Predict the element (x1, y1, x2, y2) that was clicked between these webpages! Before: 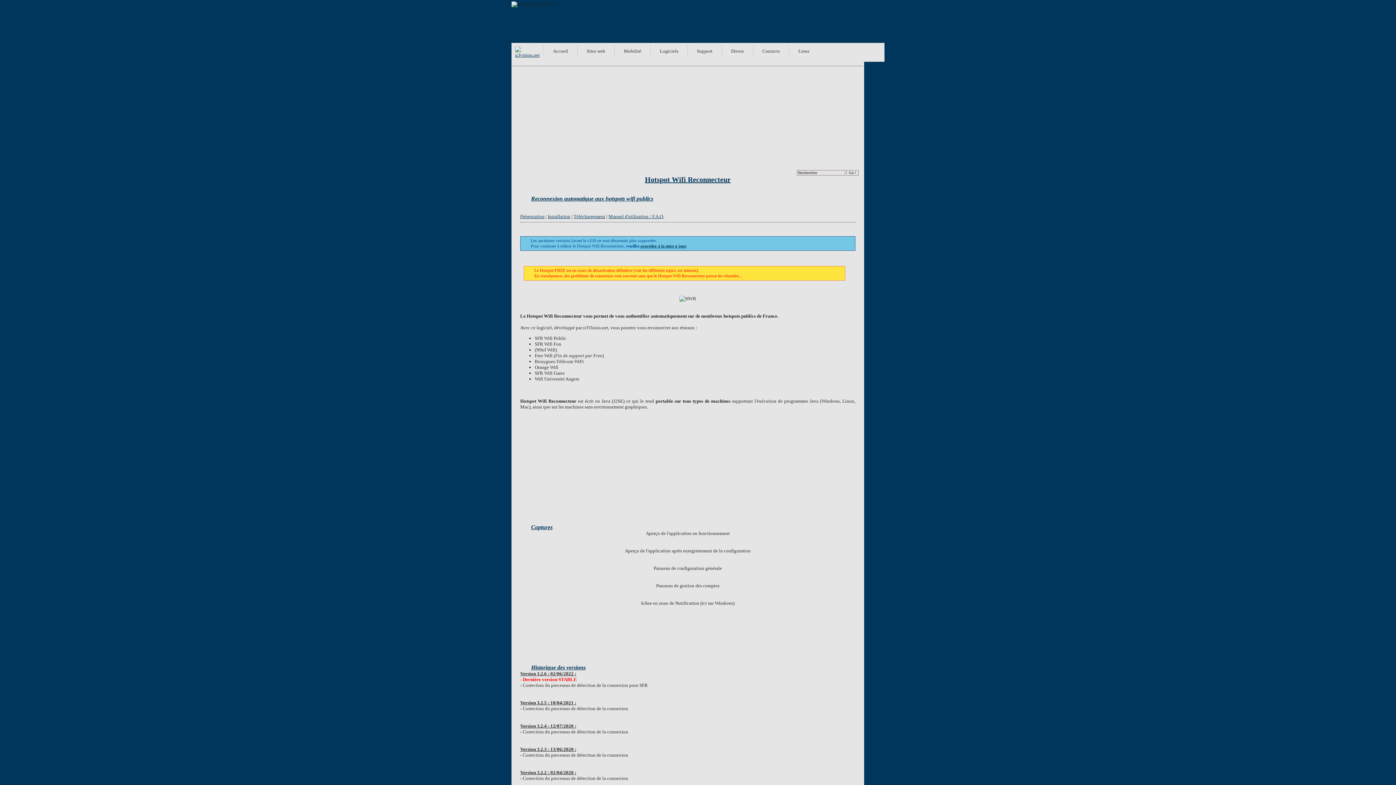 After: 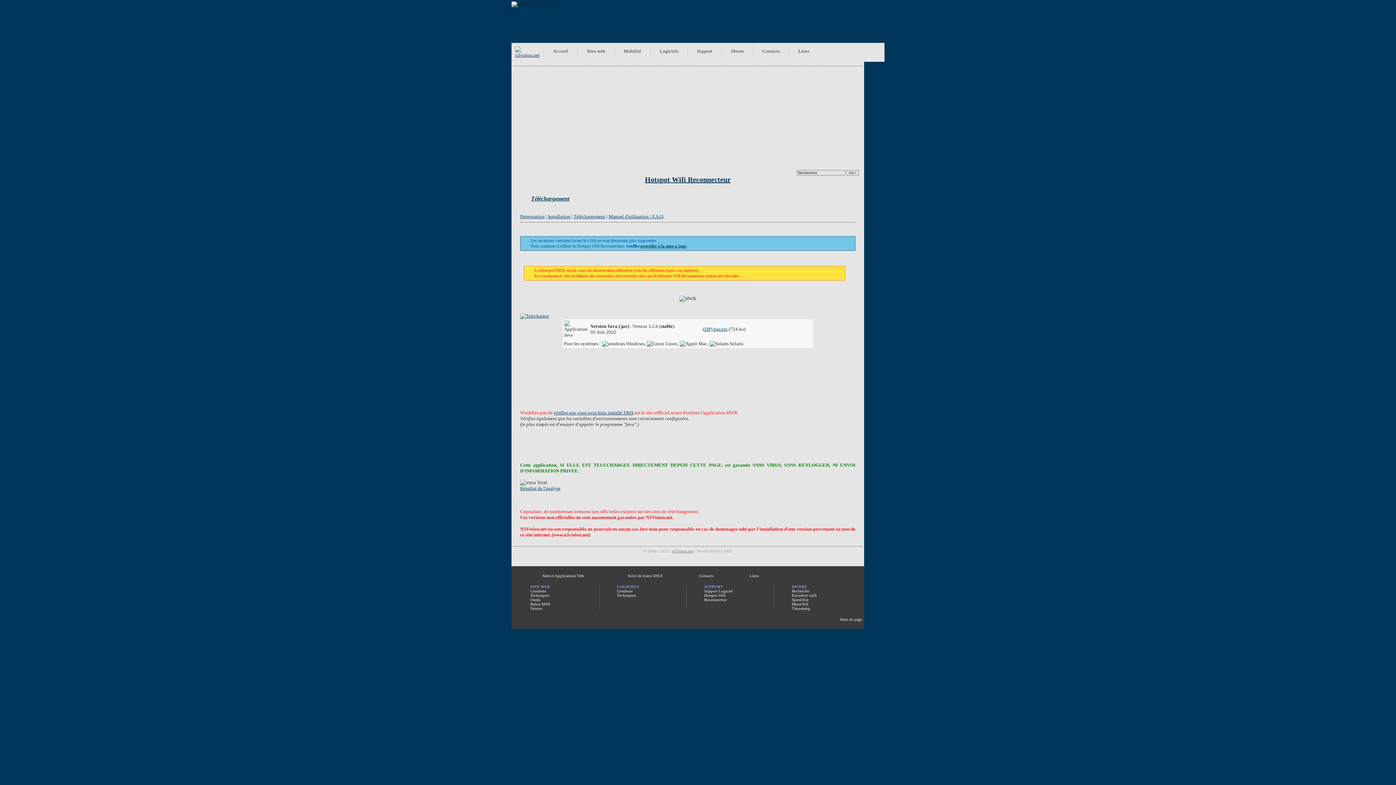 Action: bbox: (640, 243, 686, 248) label: procéder à la mise à jour